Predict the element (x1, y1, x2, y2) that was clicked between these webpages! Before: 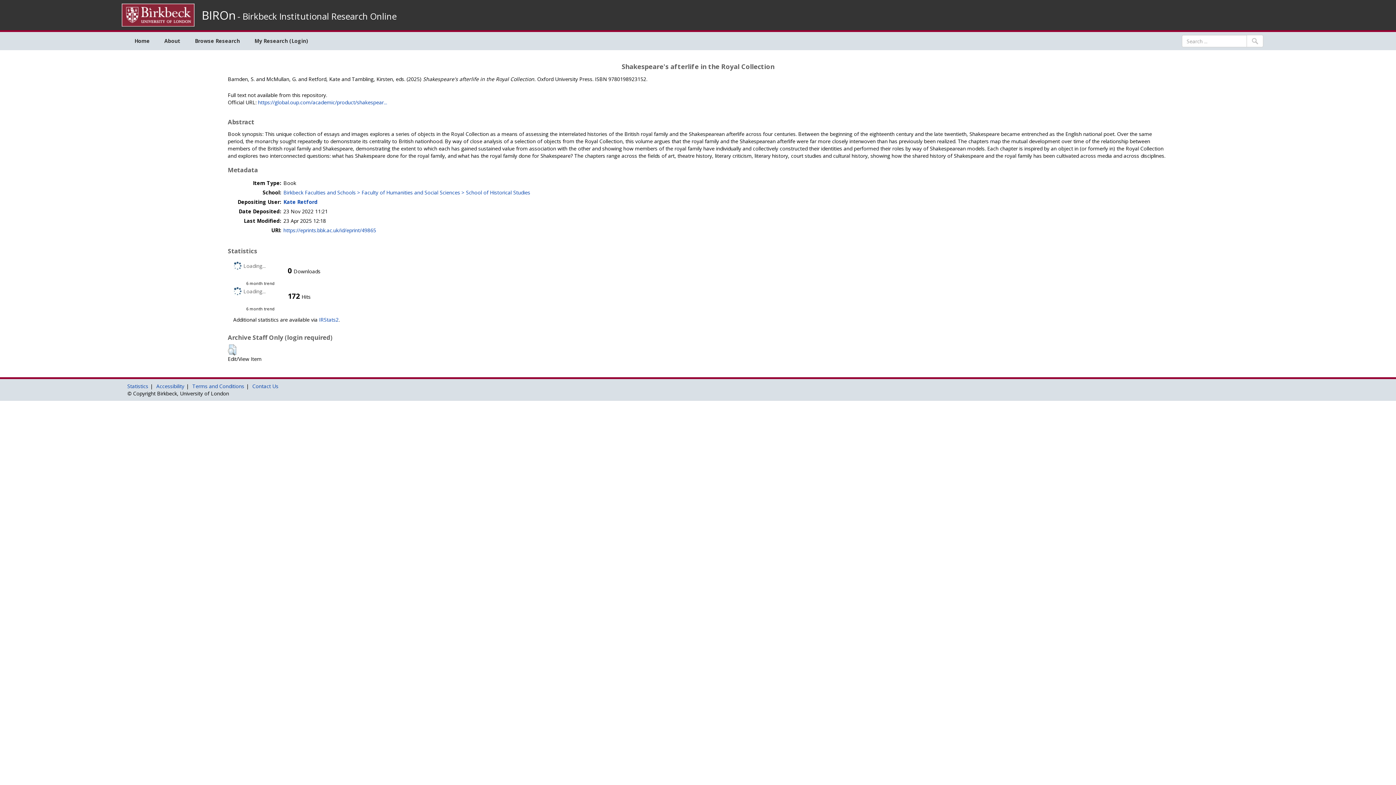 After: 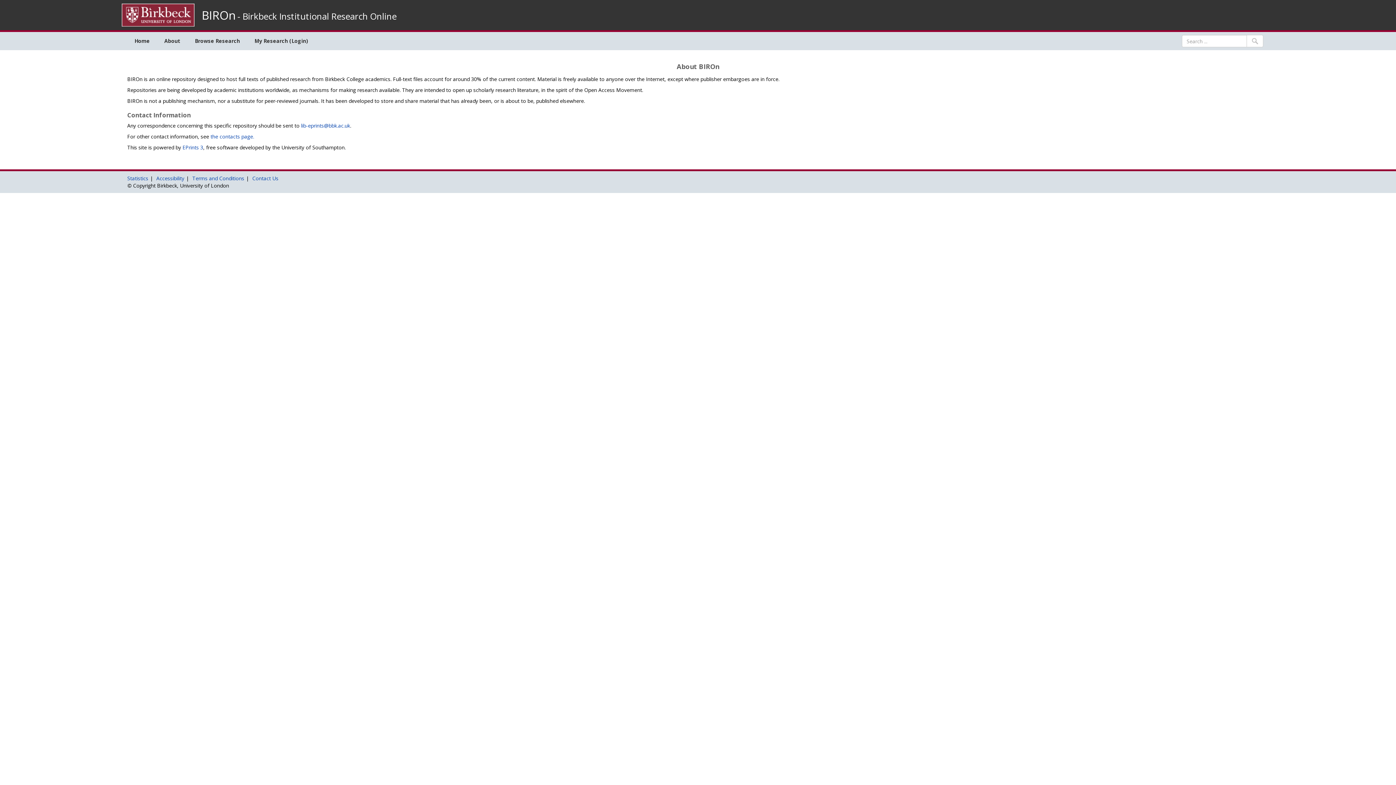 Action: bbox: (157, 32, 187, 50) label: About